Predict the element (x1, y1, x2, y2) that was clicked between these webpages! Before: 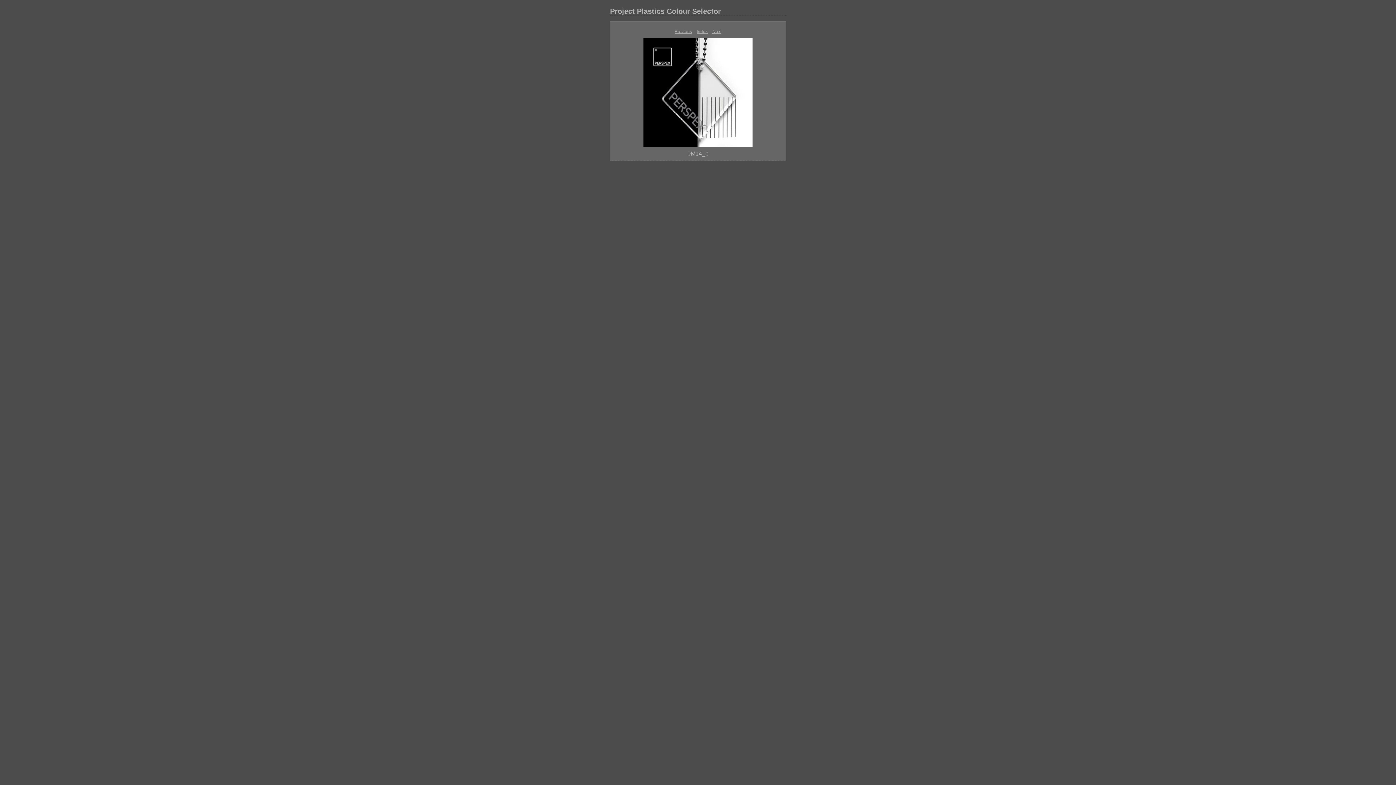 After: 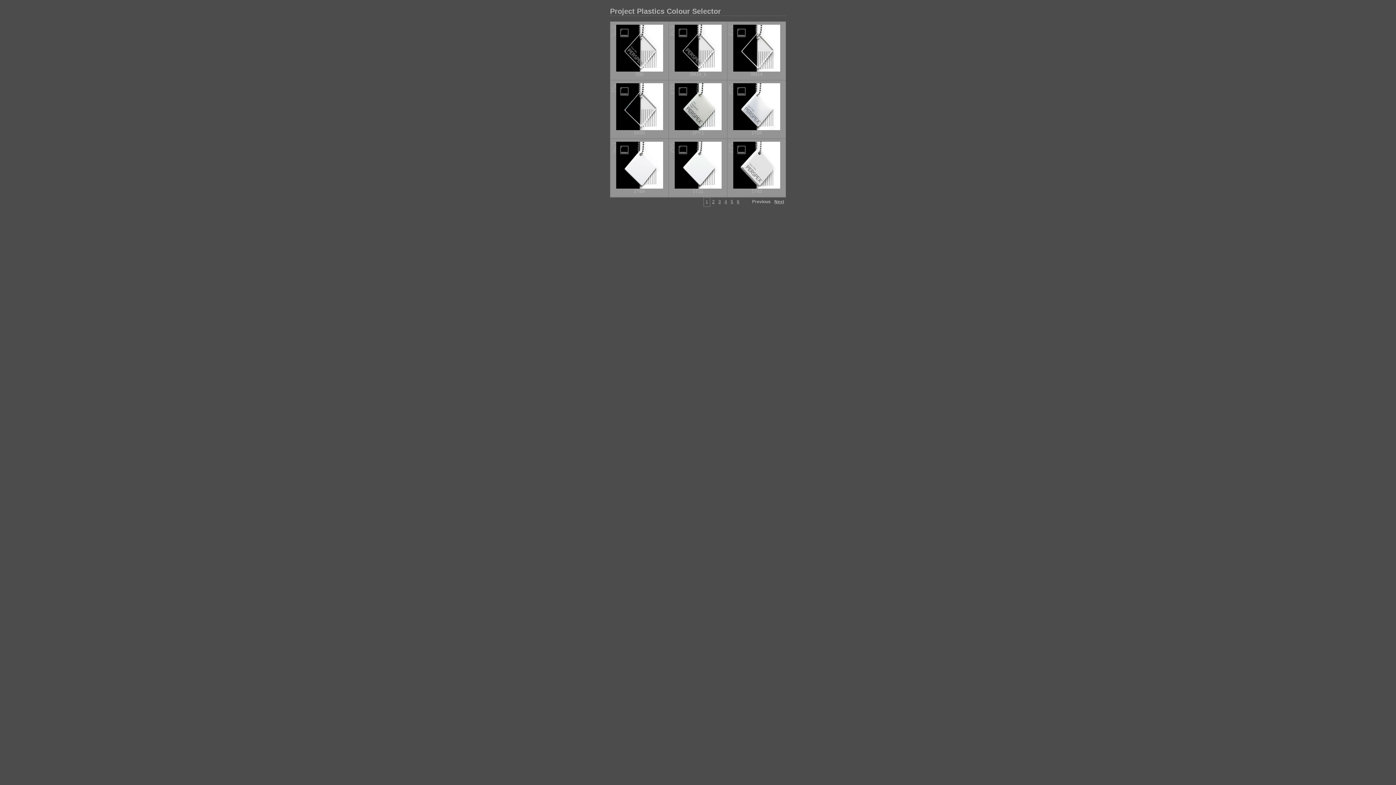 Action: bbox: (696, 29, 707, 34) label: Index